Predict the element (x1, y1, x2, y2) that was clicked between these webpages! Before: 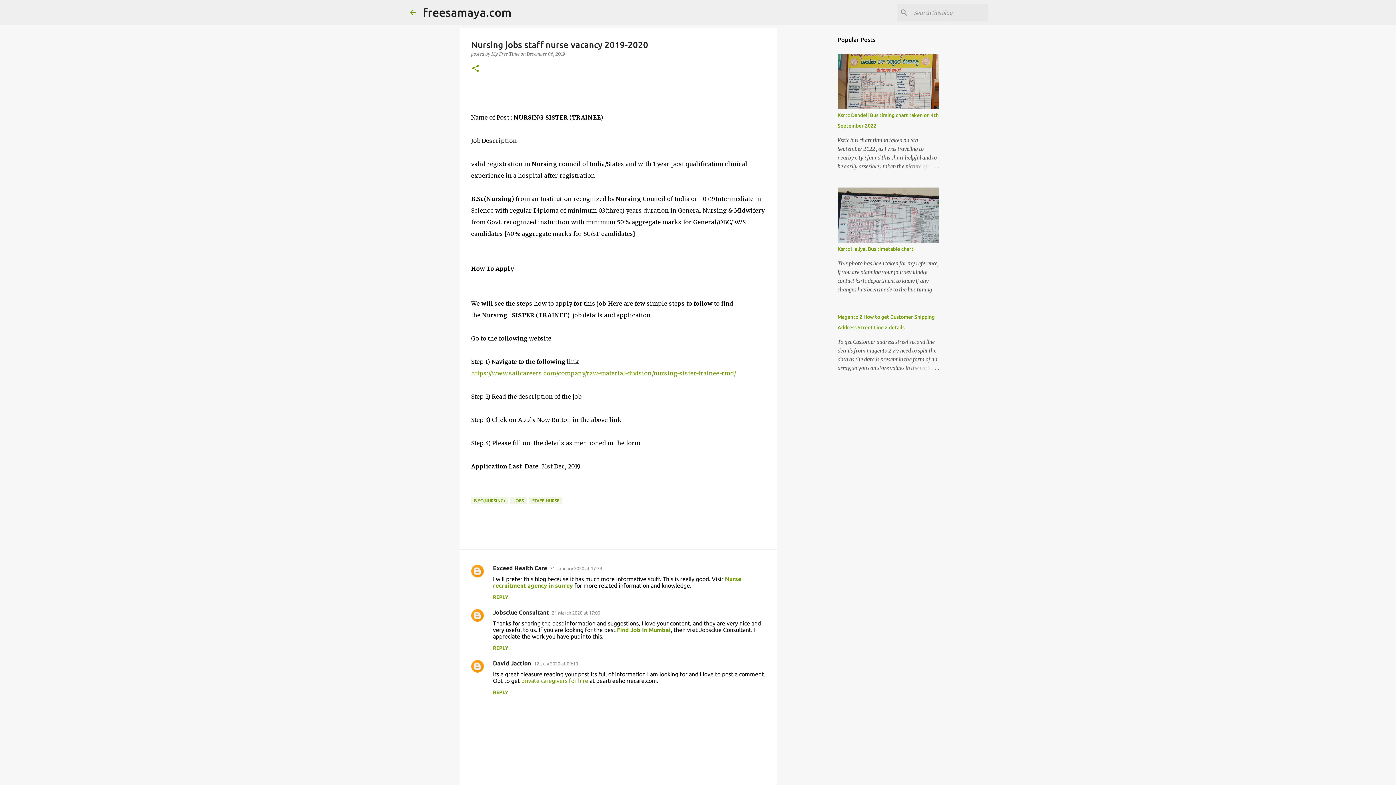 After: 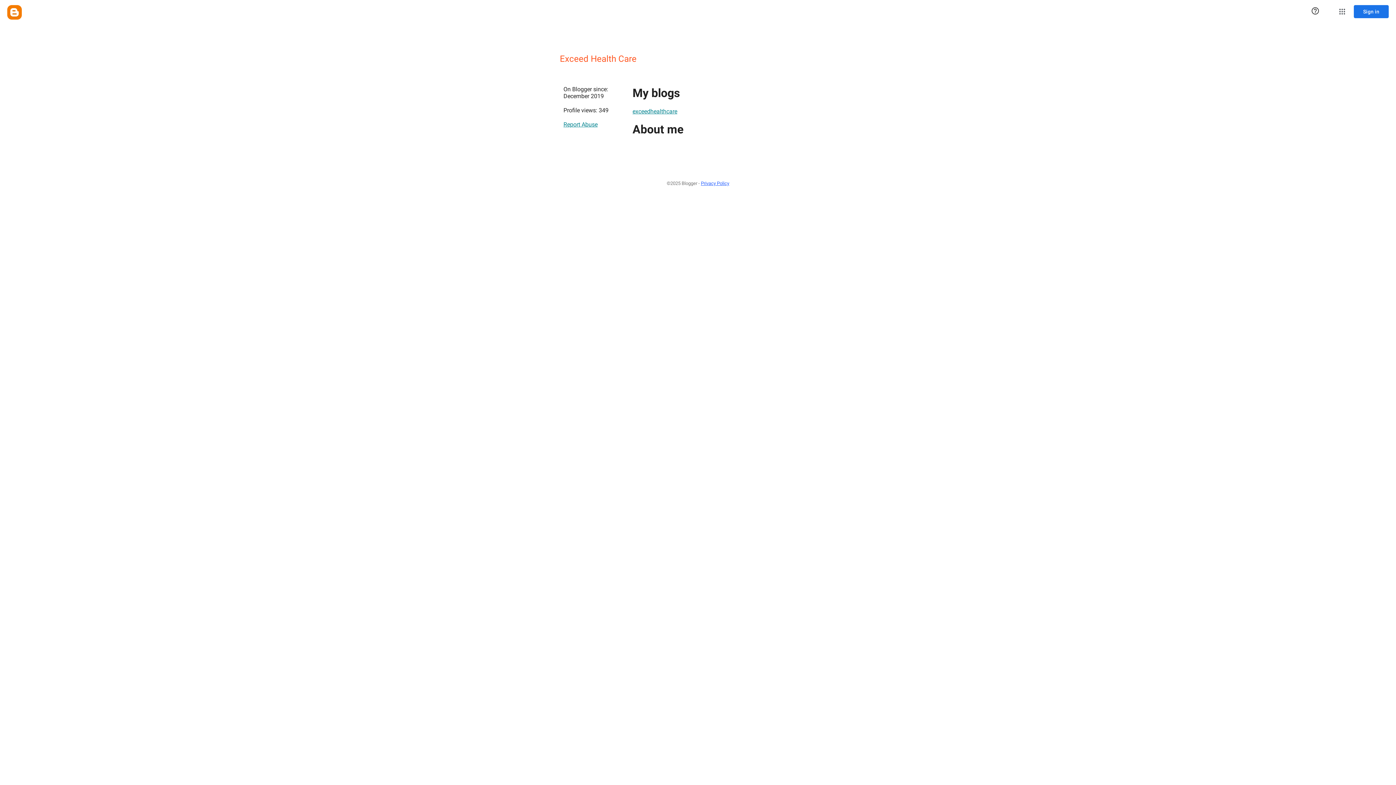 Action: bbox: (493, 565, 547, 571) label: Exceed Health Care